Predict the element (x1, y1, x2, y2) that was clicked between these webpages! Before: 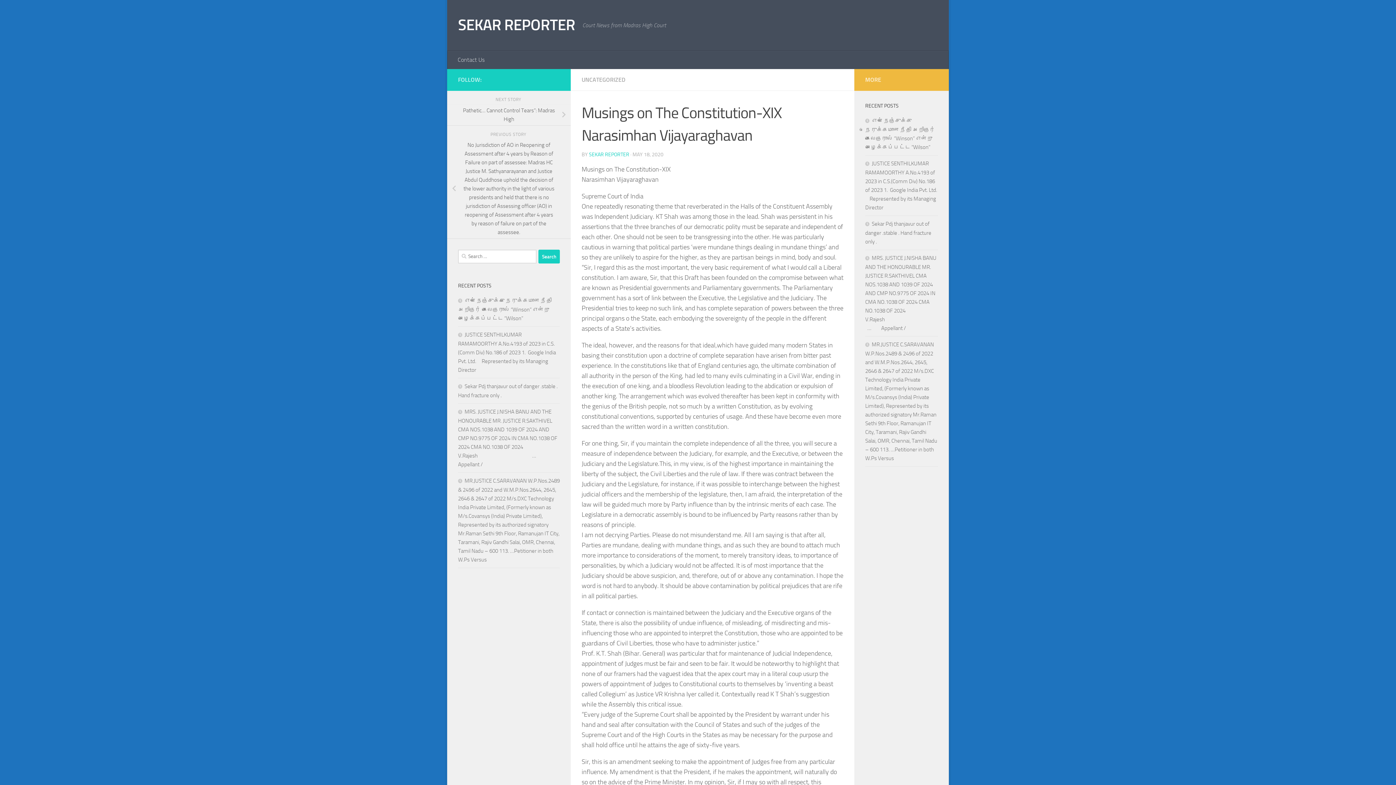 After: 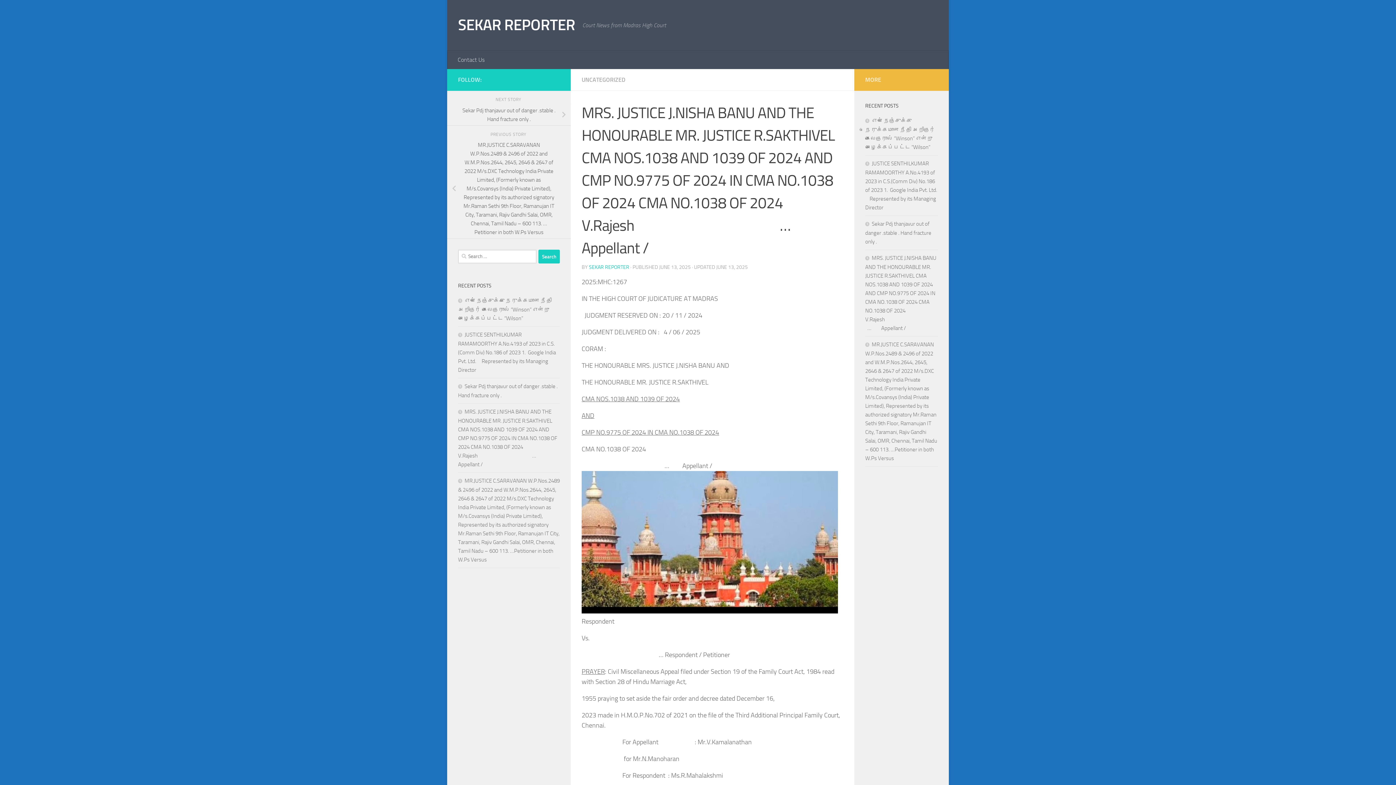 Action: label: MRS. JUSTICE J.NISHA BANU AND THE HONOURABLE MR. JUSTICE R.SAKTHIVEL CMA NOS.1038 AND 1039 OF 2024 AND CMP NO.9775 OF 2024 IN CMA NO.1038 OF 2024 CMA NO.1038 OF 2024                 V.Rajesh                                                  …         Appellant / bbox: (458, 408, 557, 468)